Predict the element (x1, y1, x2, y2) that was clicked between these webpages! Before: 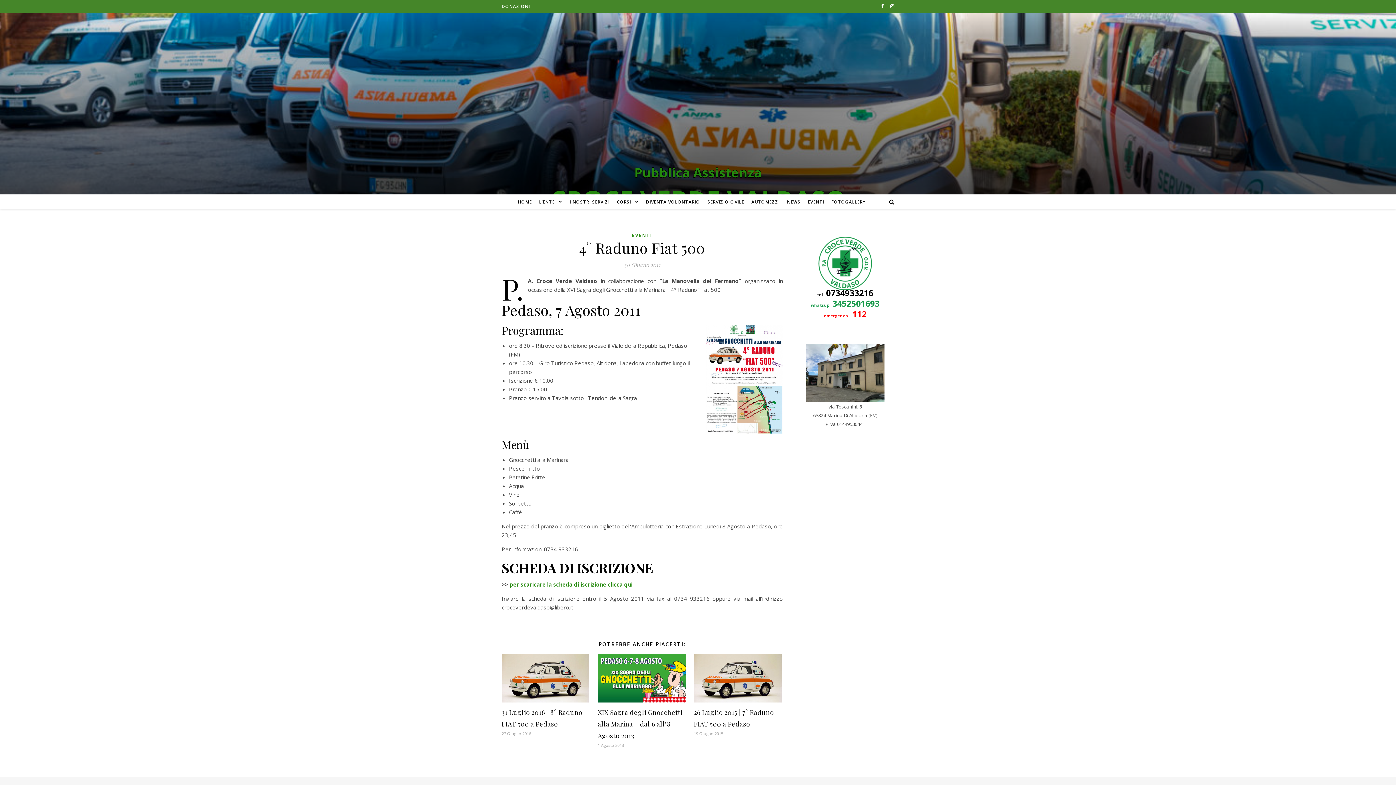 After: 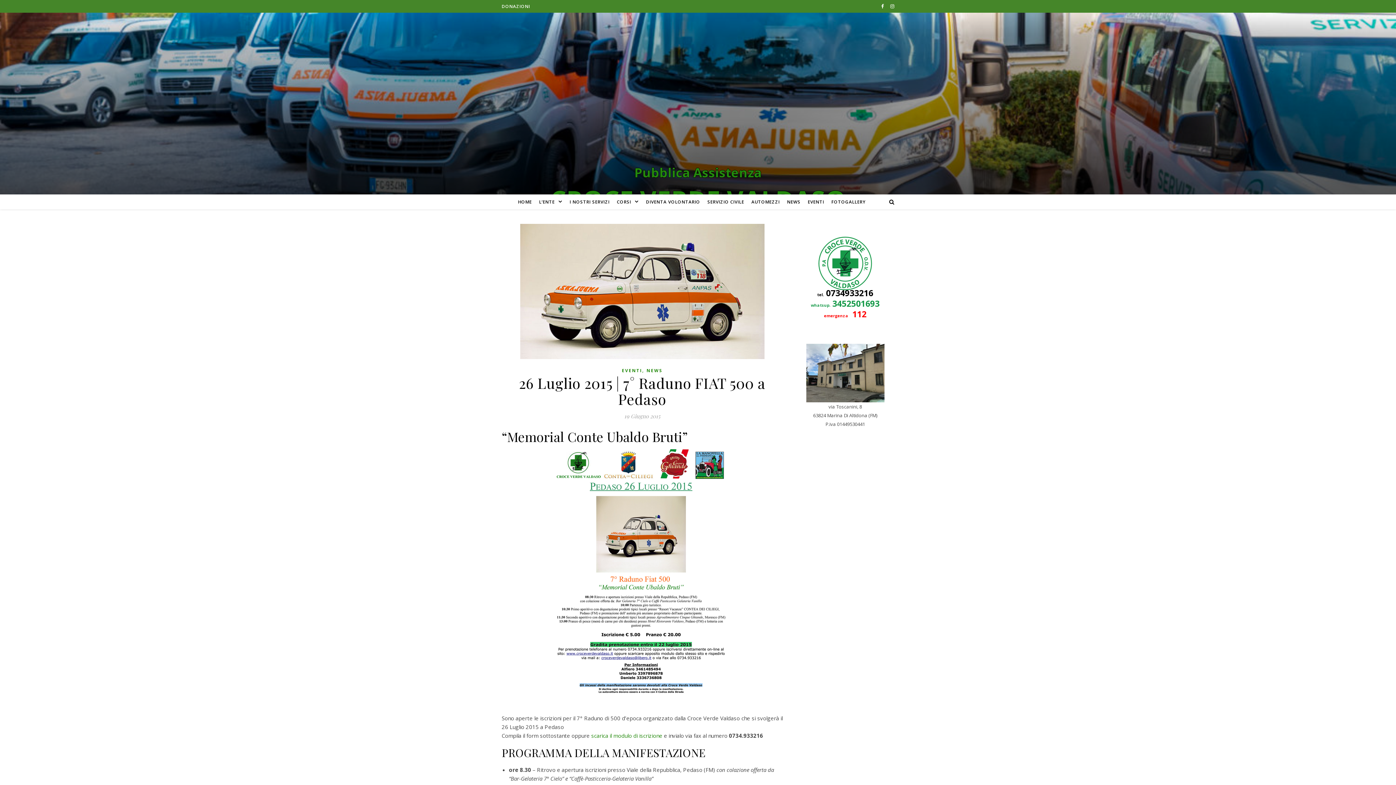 Action: bbox: (694, 654, 781, 702)